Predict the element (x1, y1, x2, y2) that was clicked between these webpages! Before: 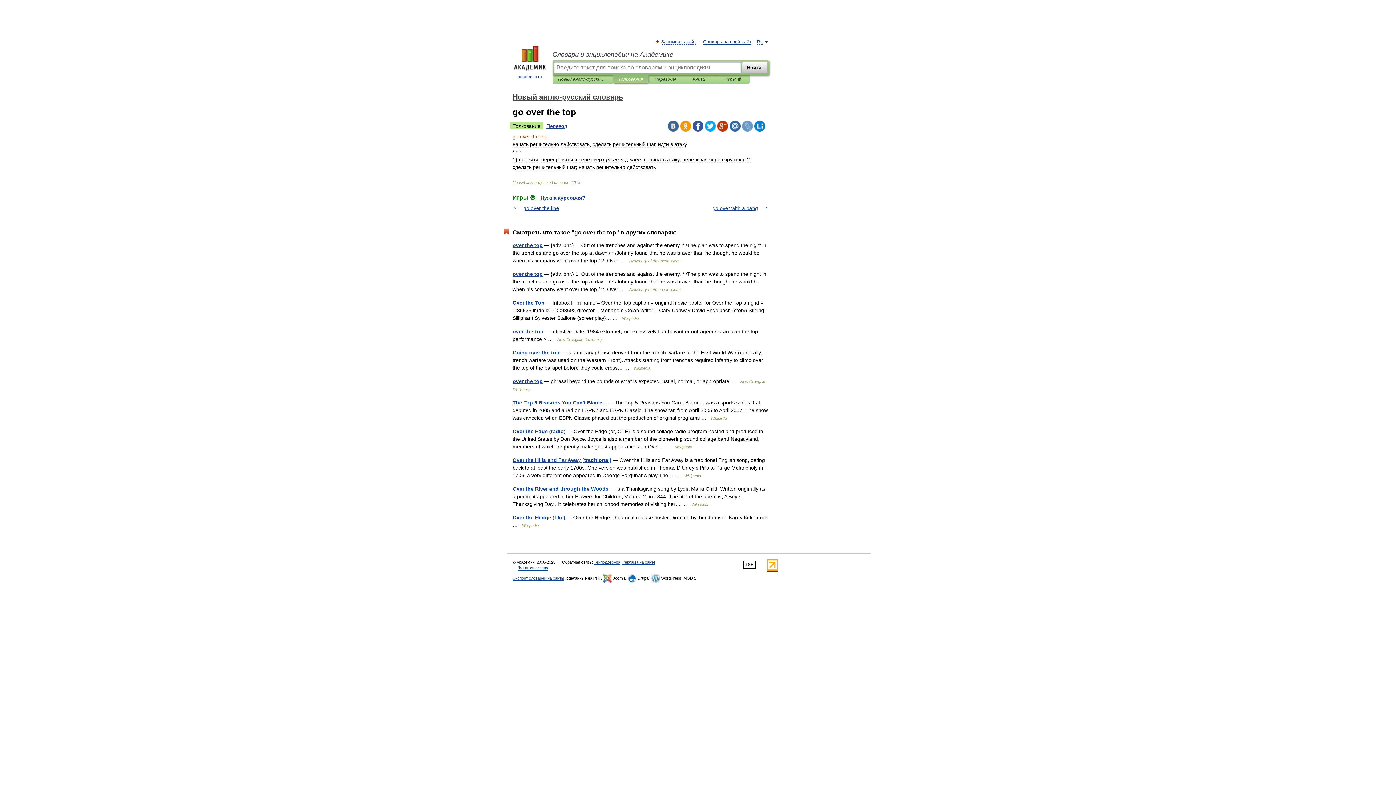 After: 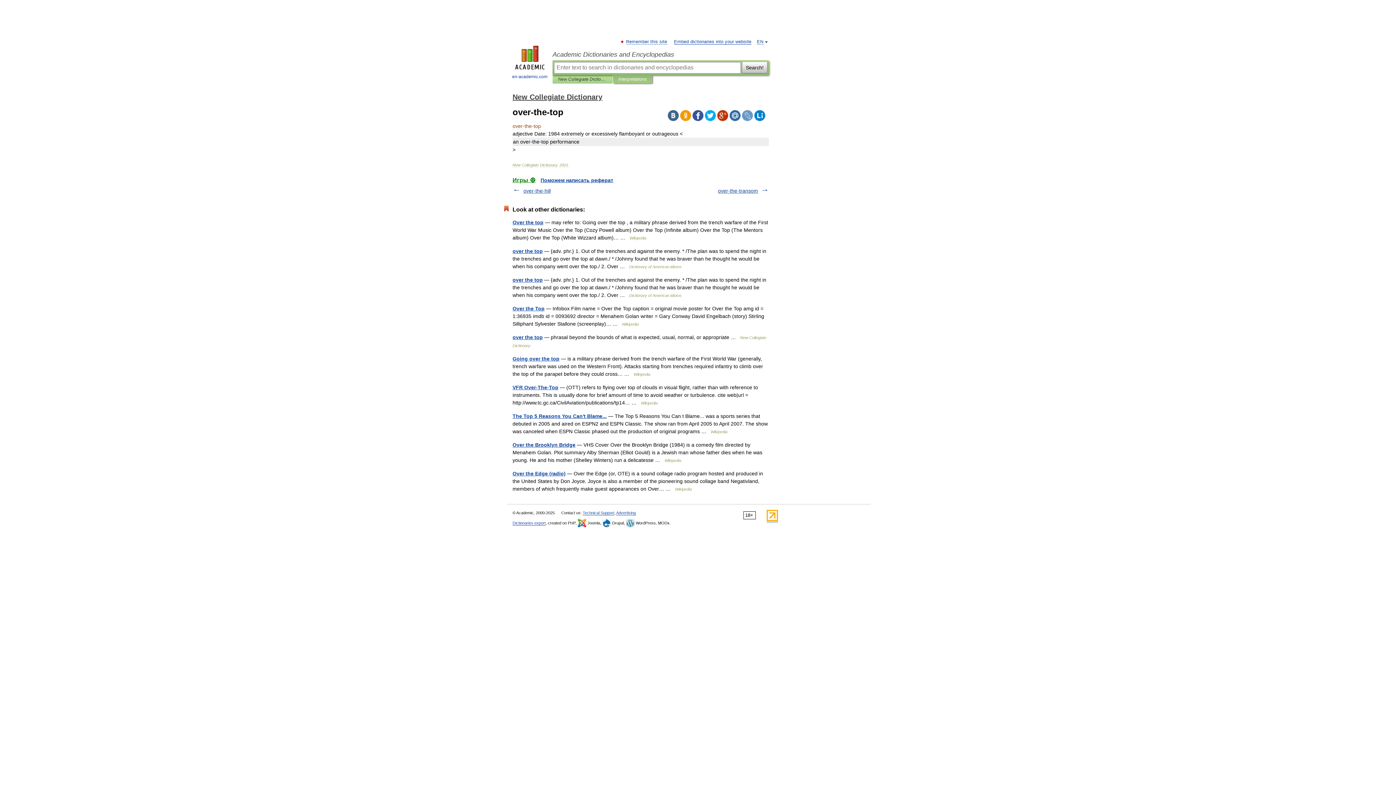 Action: bbox: (512, 328, 543, 334) label: over-the-top